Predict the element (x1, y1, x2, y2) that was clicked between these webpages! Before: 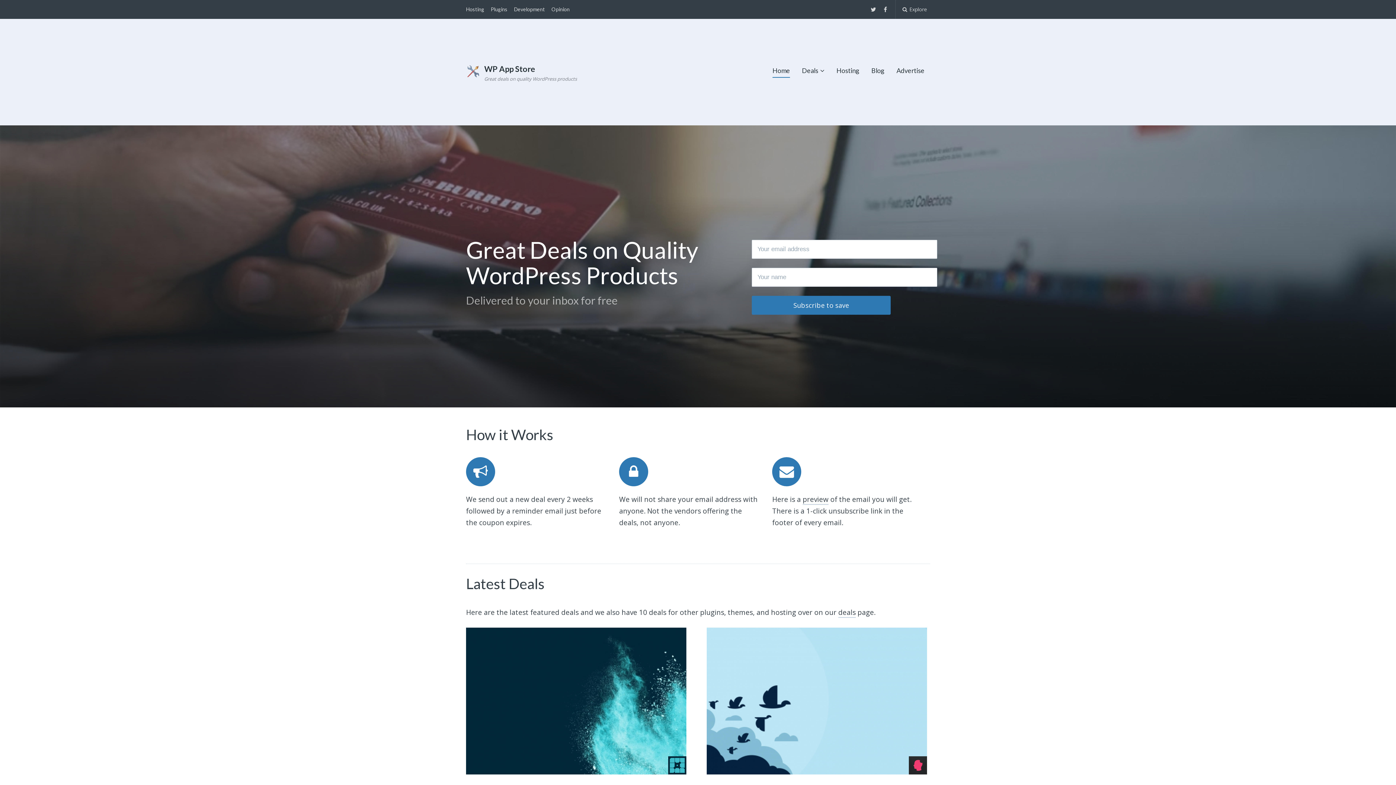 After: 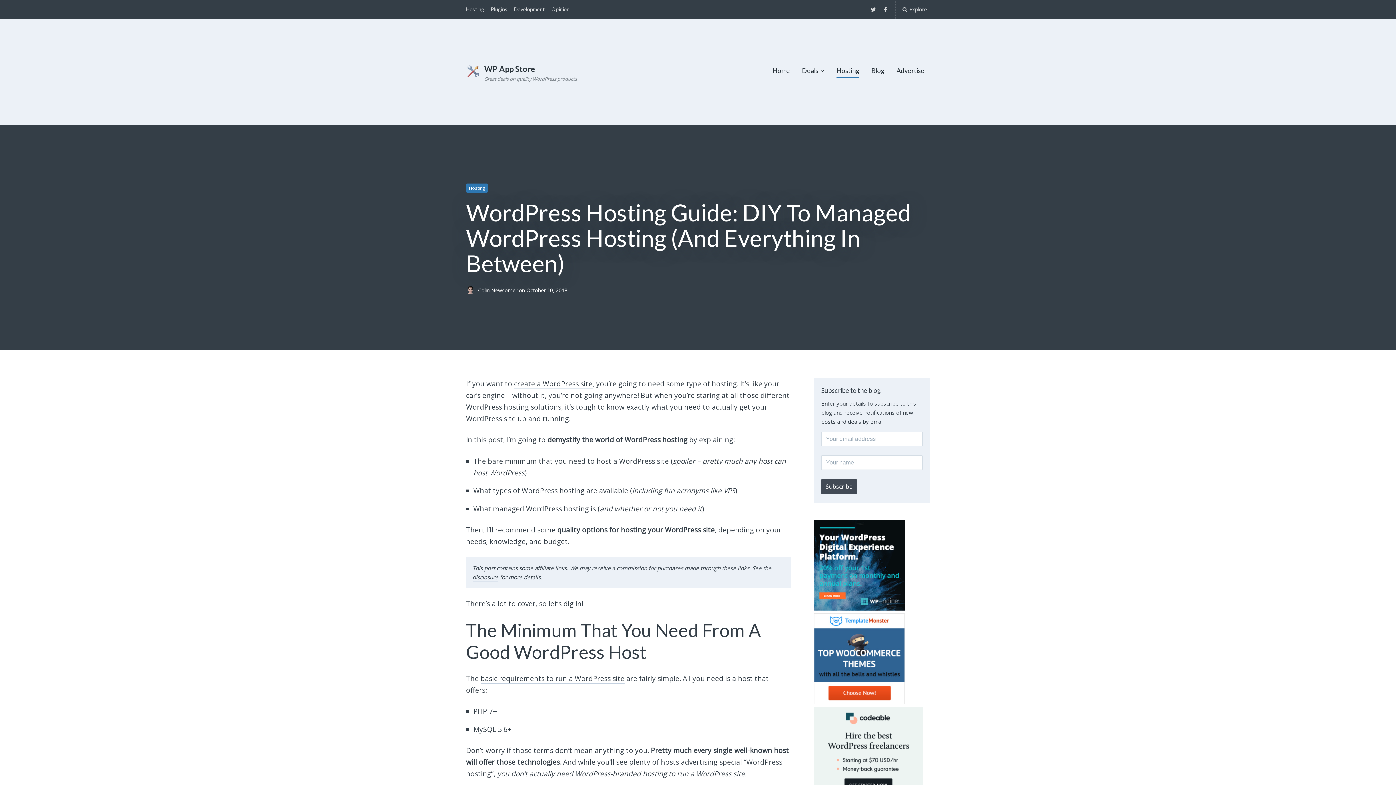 Action: label: Hosting bbox: (836, 64, 859, 77)